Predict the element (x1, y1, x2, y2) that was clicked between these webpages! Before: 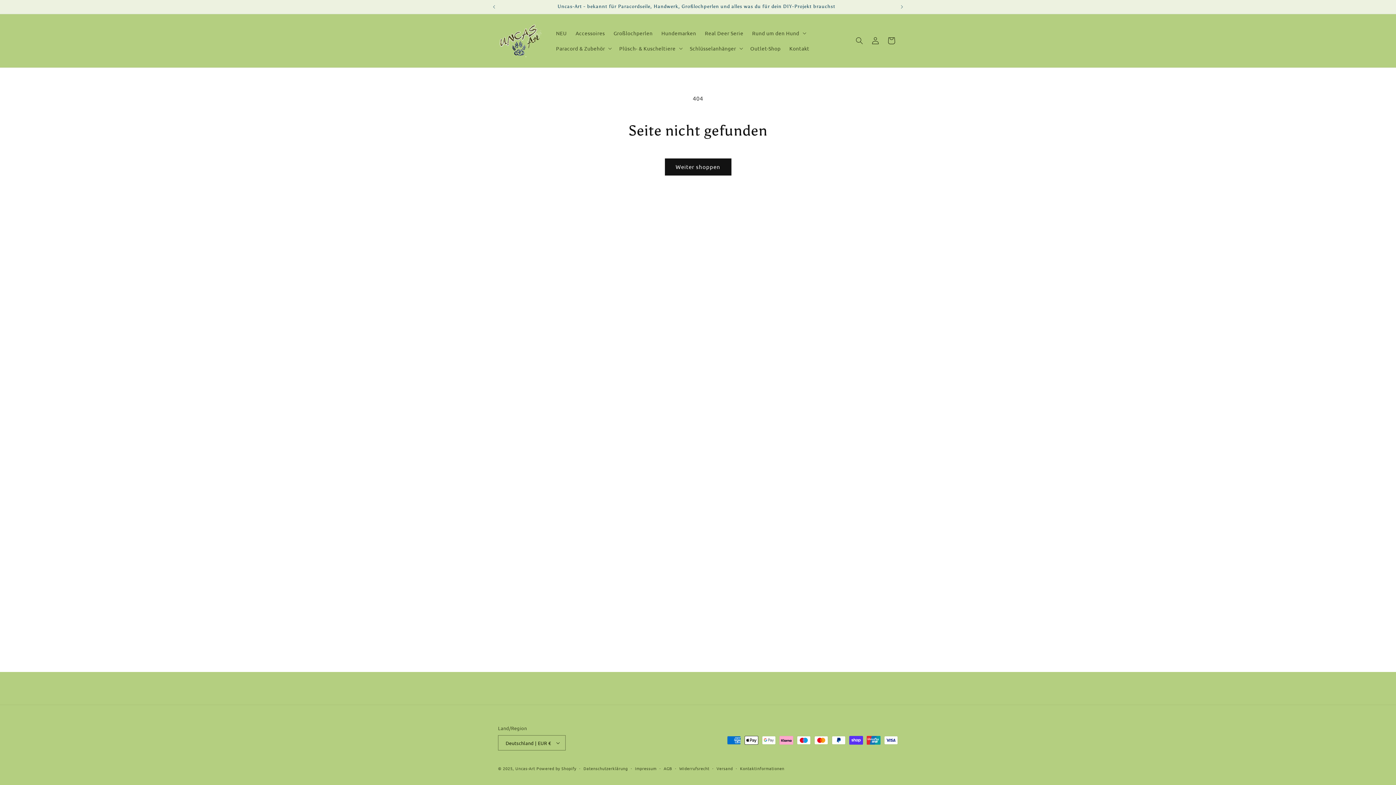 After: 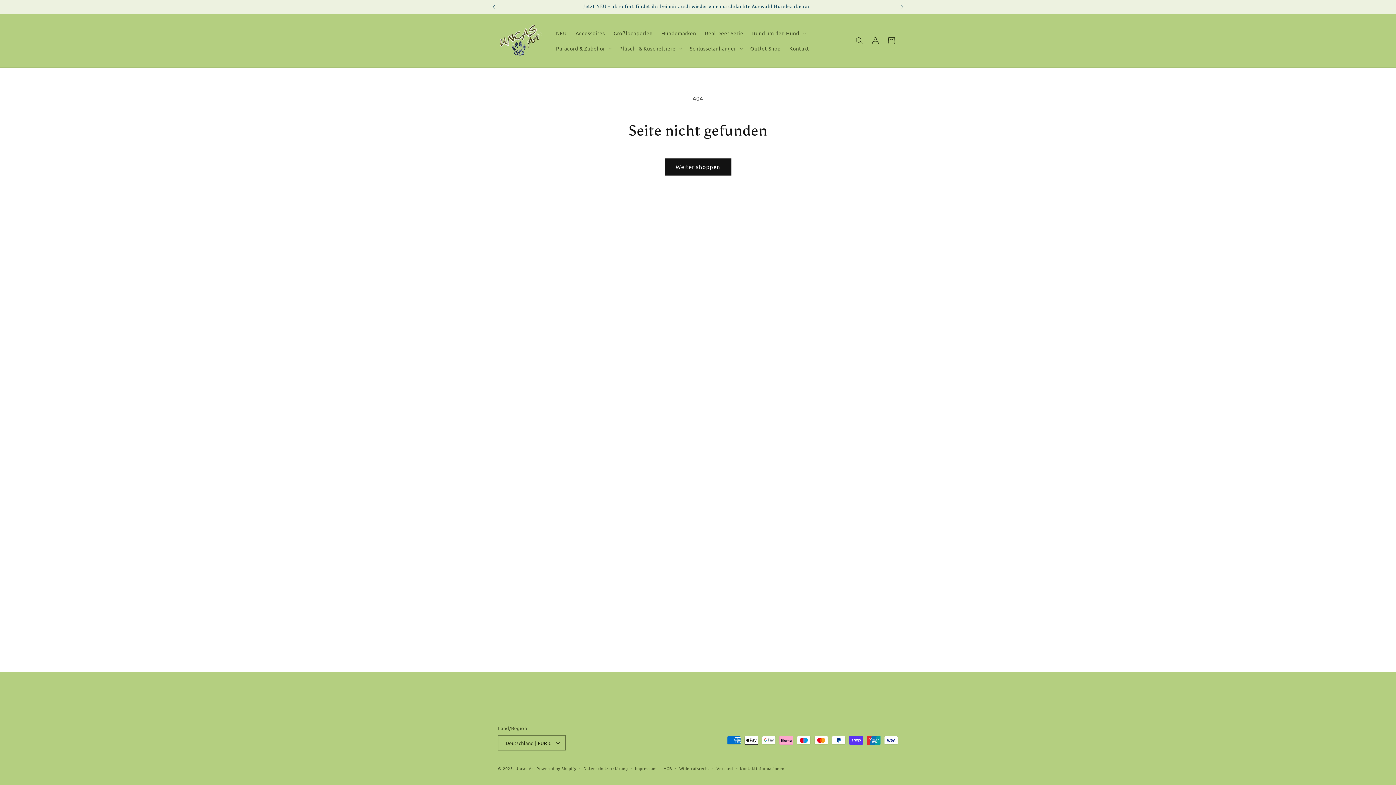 Action: label: Vorherige Ankündigung bbox: (486, 0, 502, 13)